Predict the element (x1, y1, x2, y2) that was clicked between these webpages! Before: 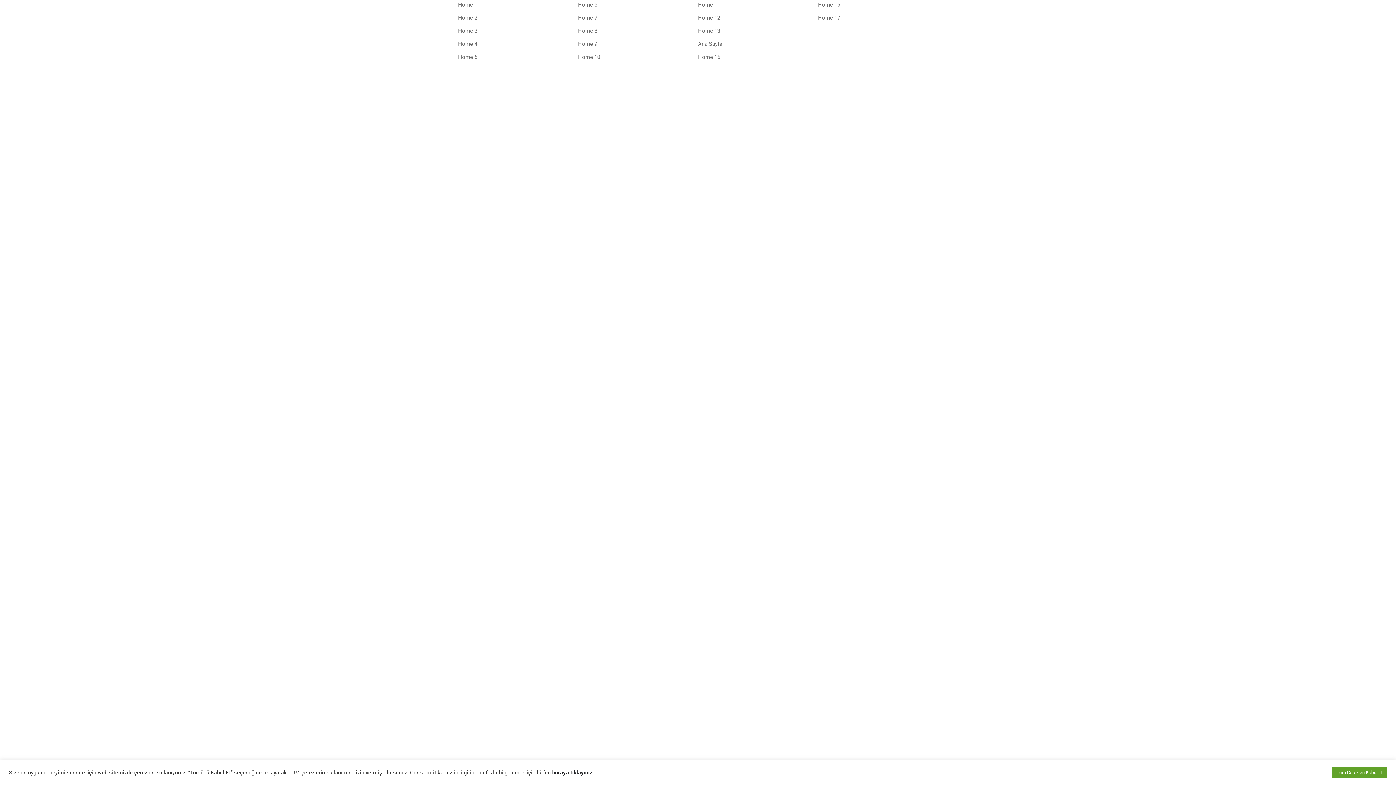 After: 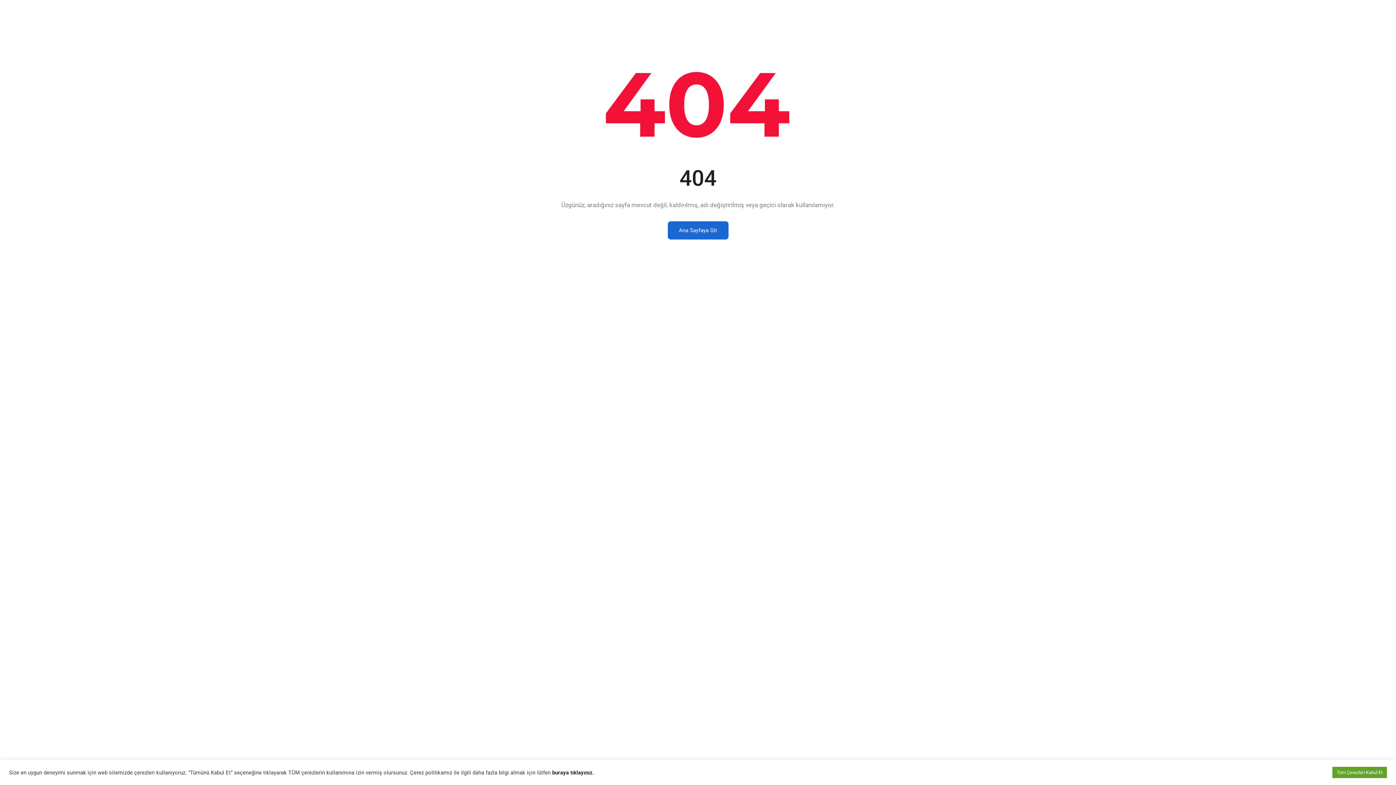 Action: label: Home 12 bbox: (698, 13, 720, 22)